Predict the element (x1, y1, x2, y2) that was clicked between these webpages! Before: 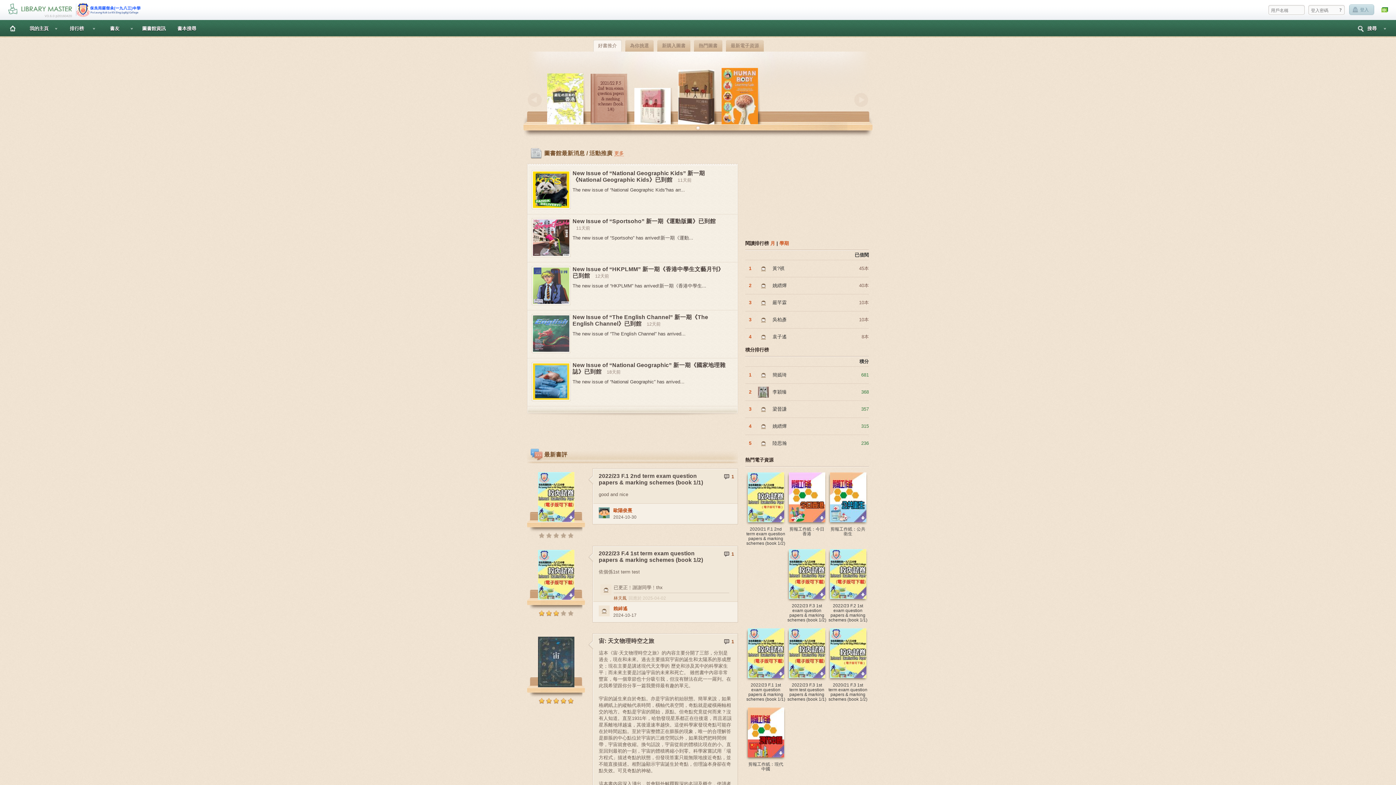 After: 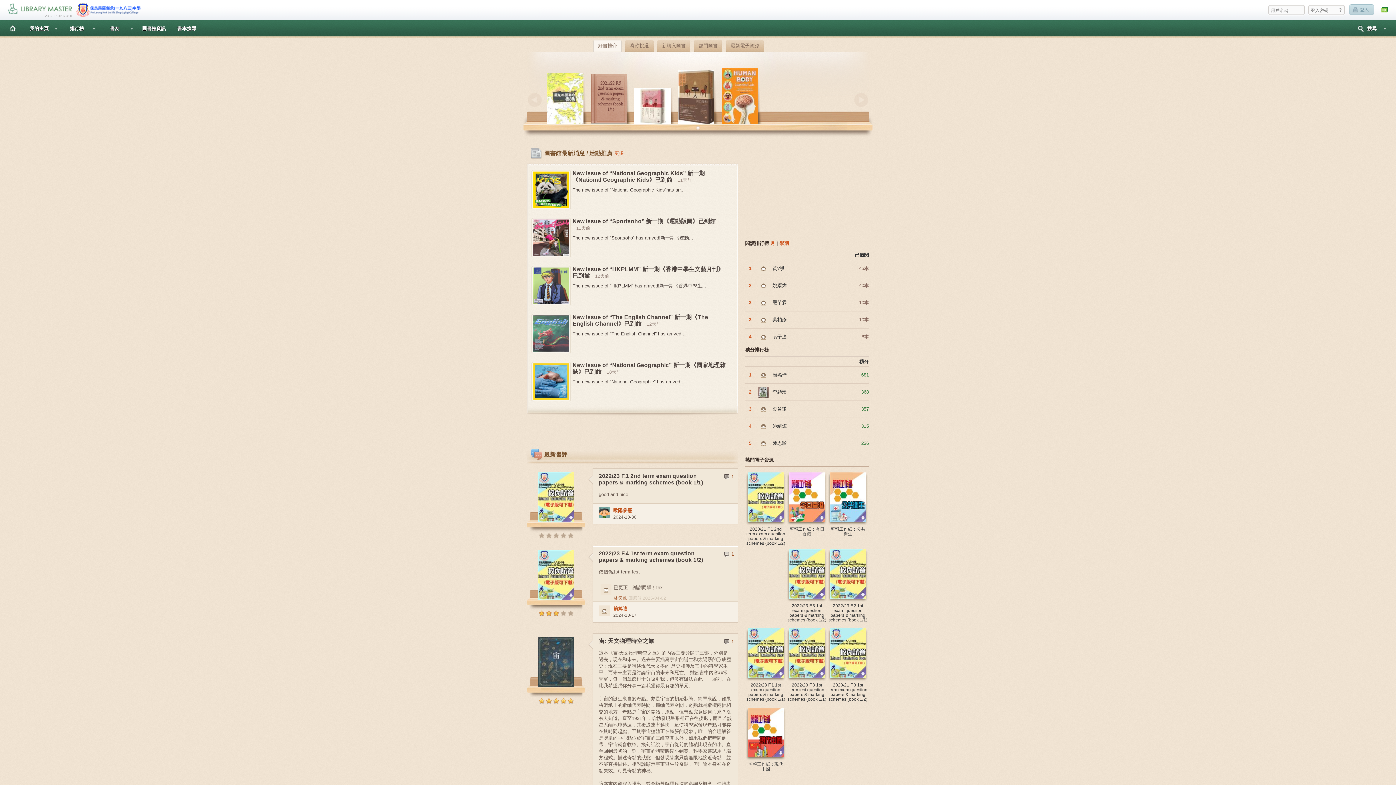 Action: bbox: (772, 406, 786, 412) label: 梁晉謙